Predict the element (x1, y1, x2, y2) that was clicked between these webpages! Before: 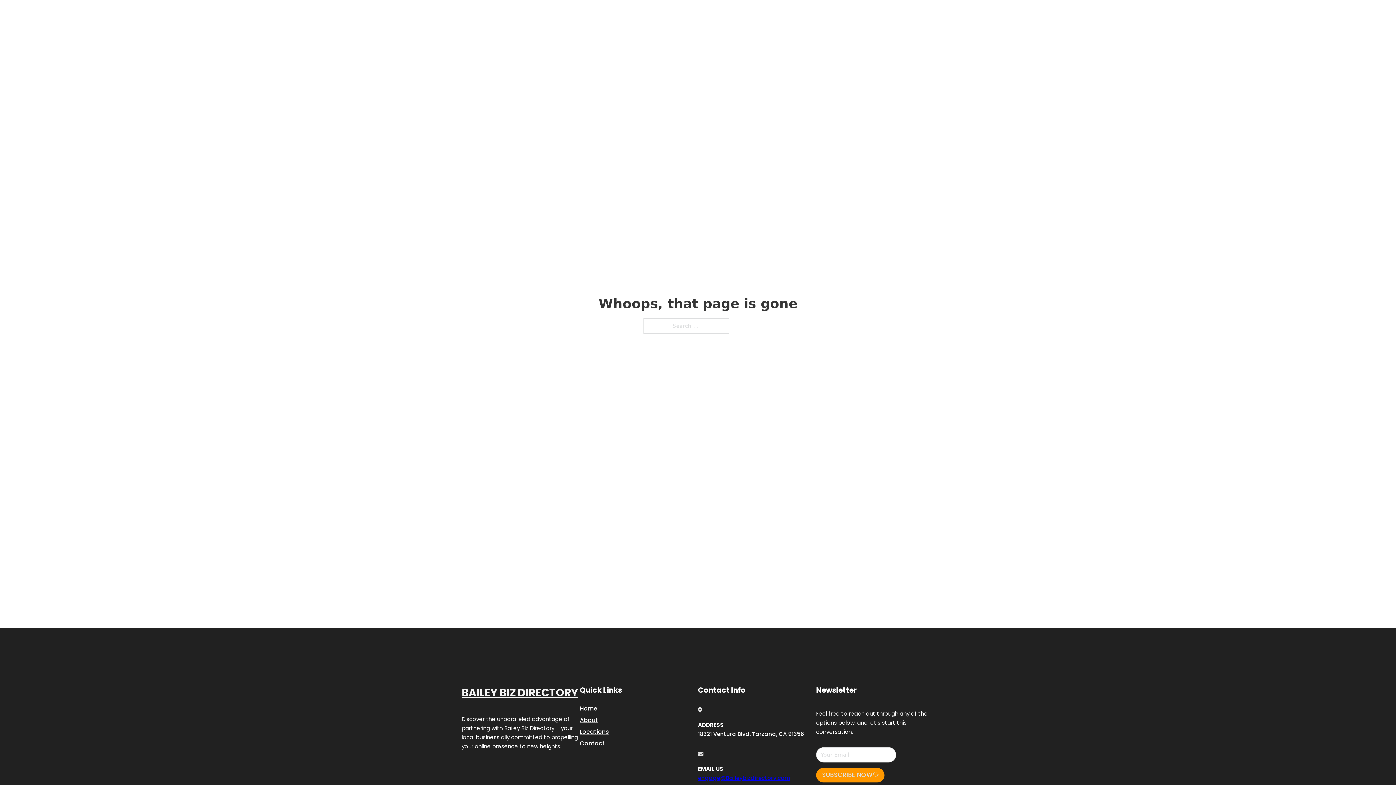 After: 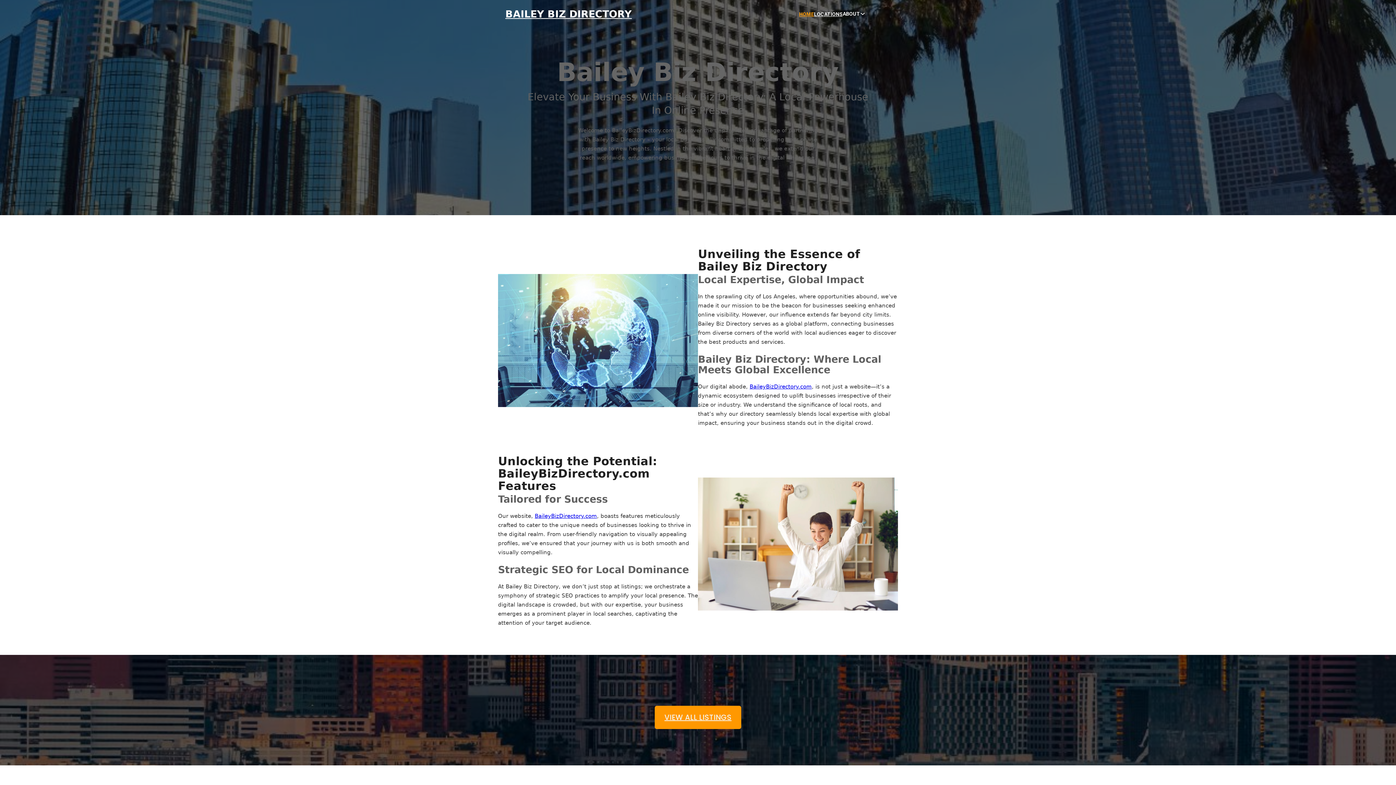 Action: label: Home bbox: (580, 703, 597, 713)